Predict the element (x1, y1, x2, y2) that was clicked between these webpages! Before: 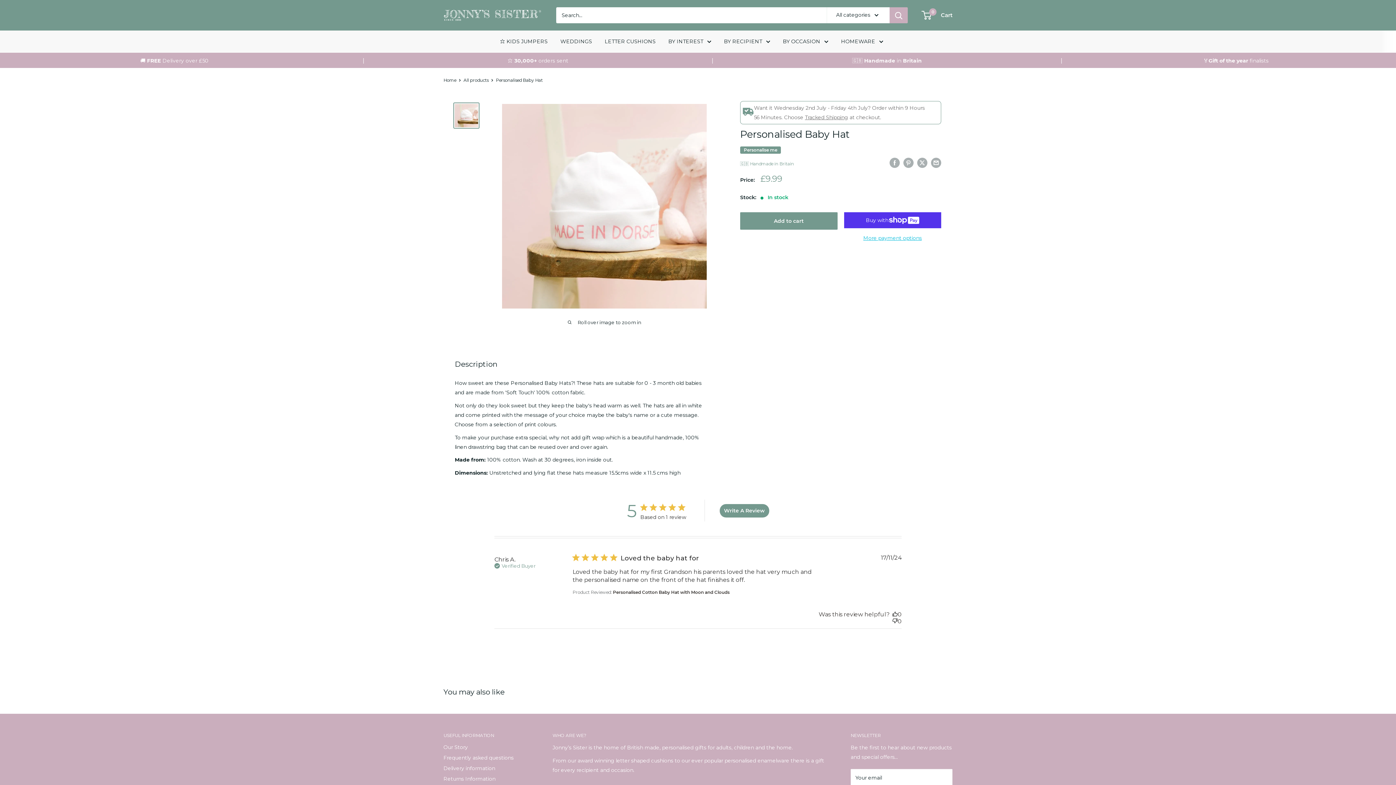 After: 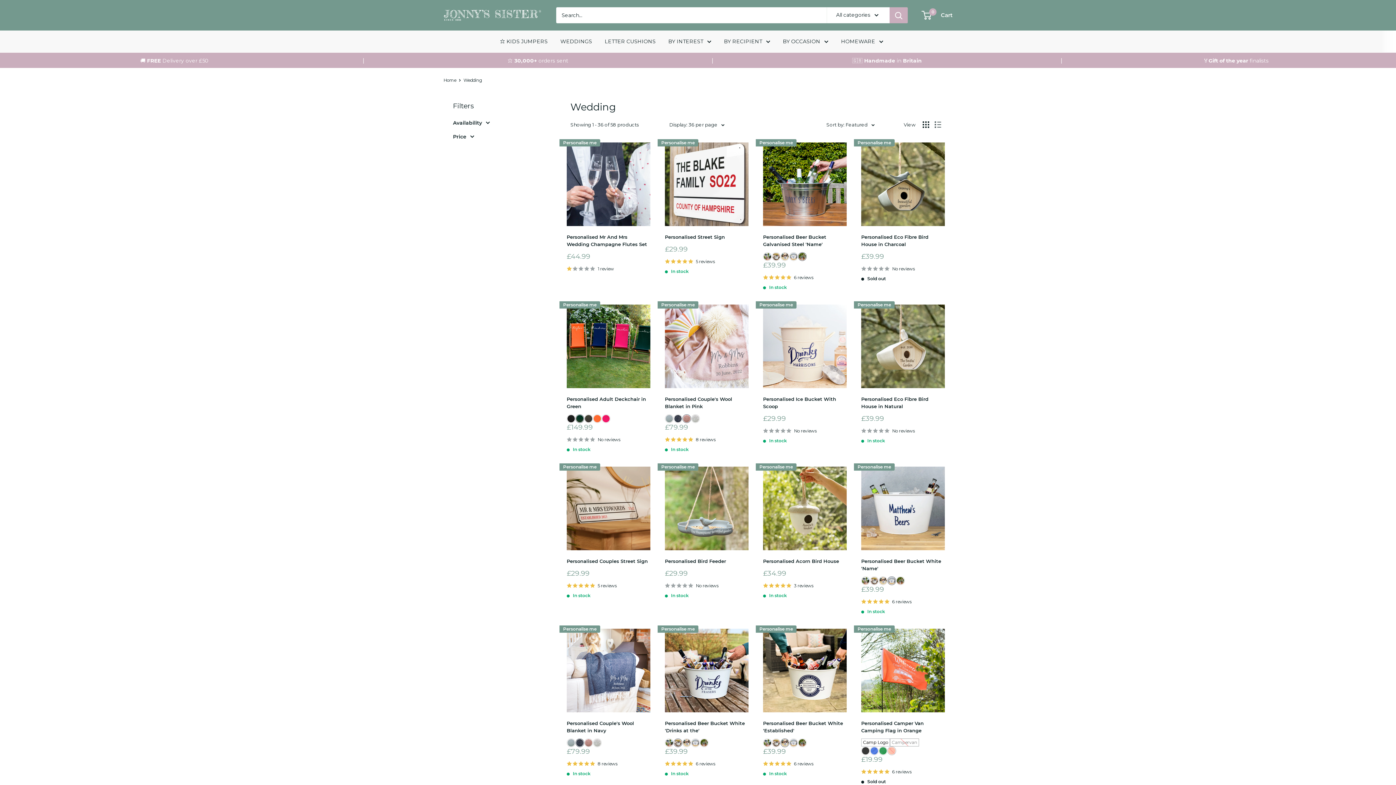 Action: label: WEDDINGS bbox: (560, 36, 592, 46)